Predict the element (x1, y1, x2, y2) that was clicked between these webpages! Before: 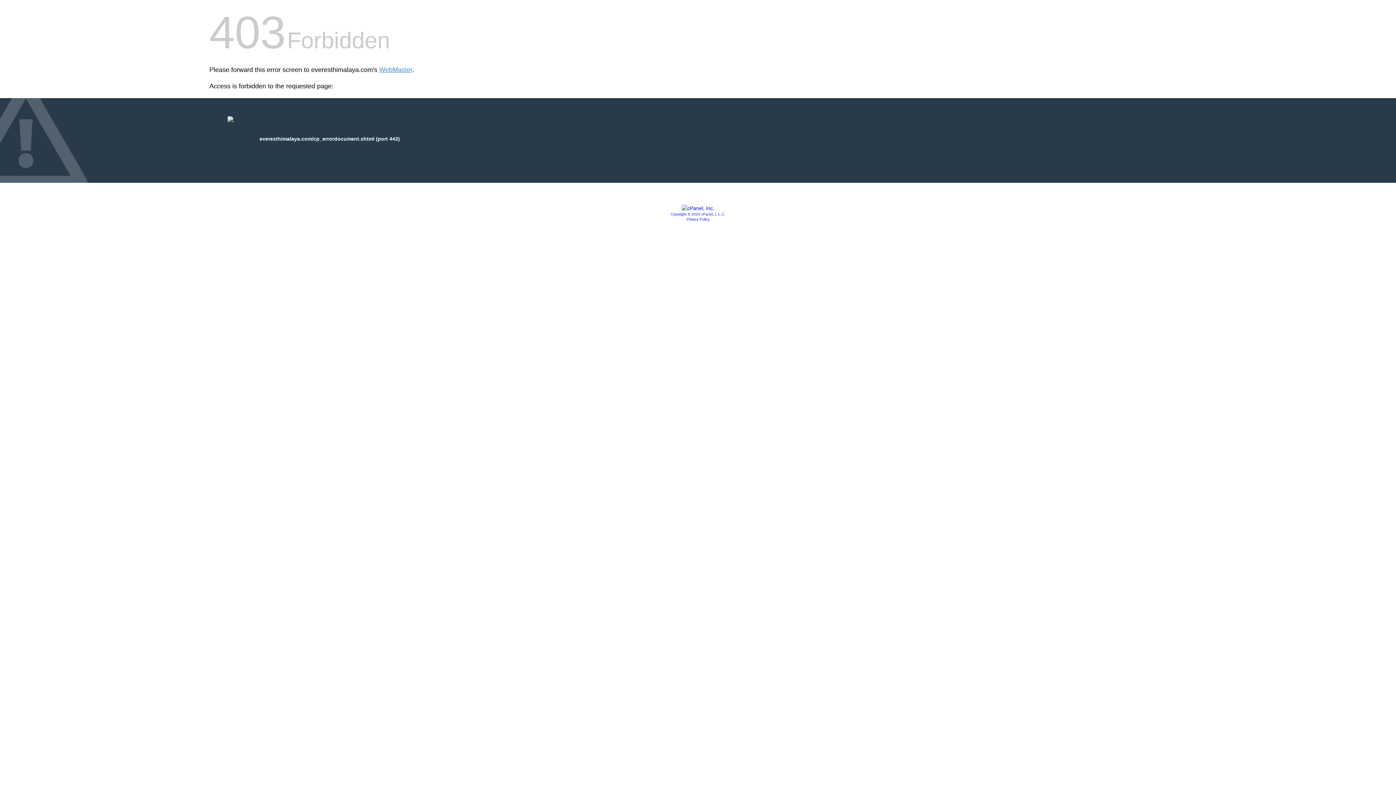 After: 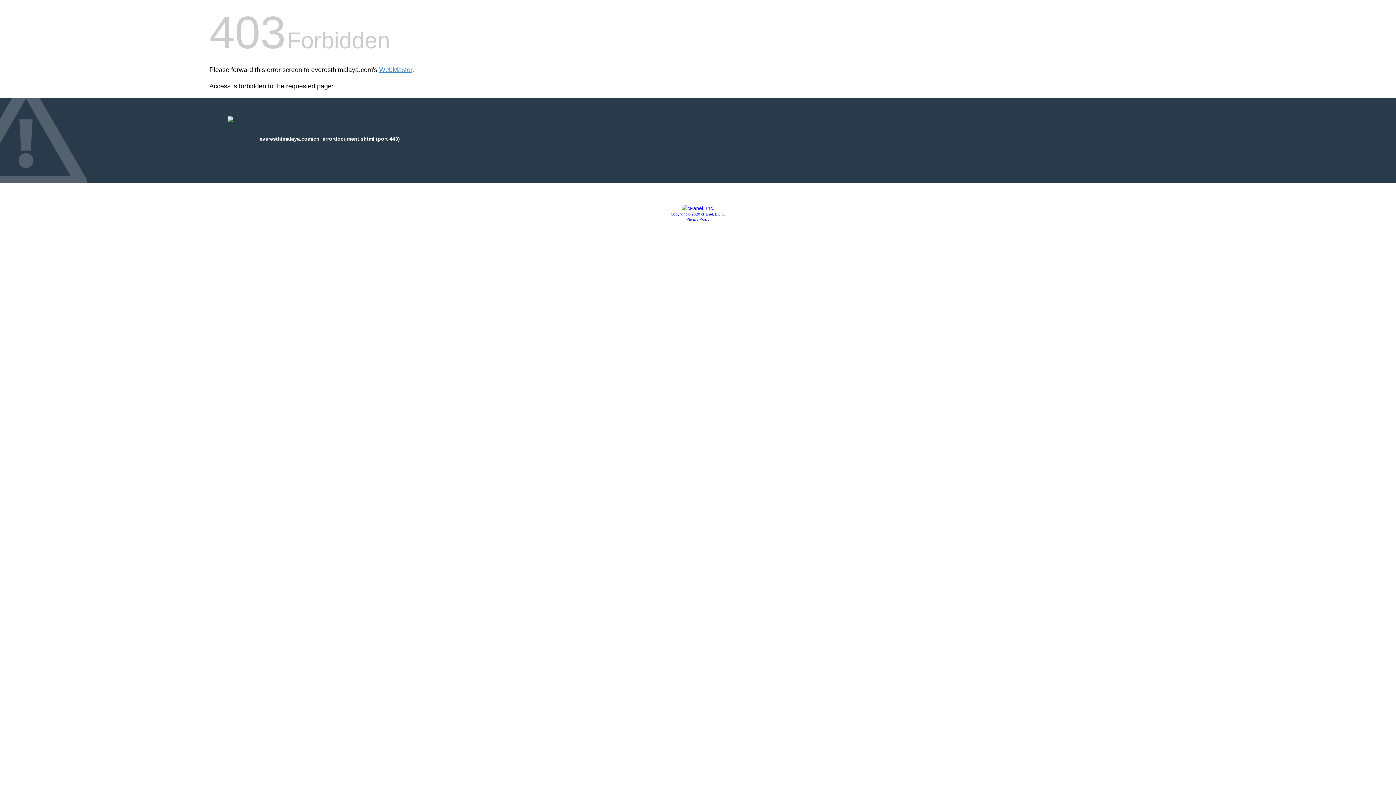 Action: bbox: (681, 205, 714, 211)